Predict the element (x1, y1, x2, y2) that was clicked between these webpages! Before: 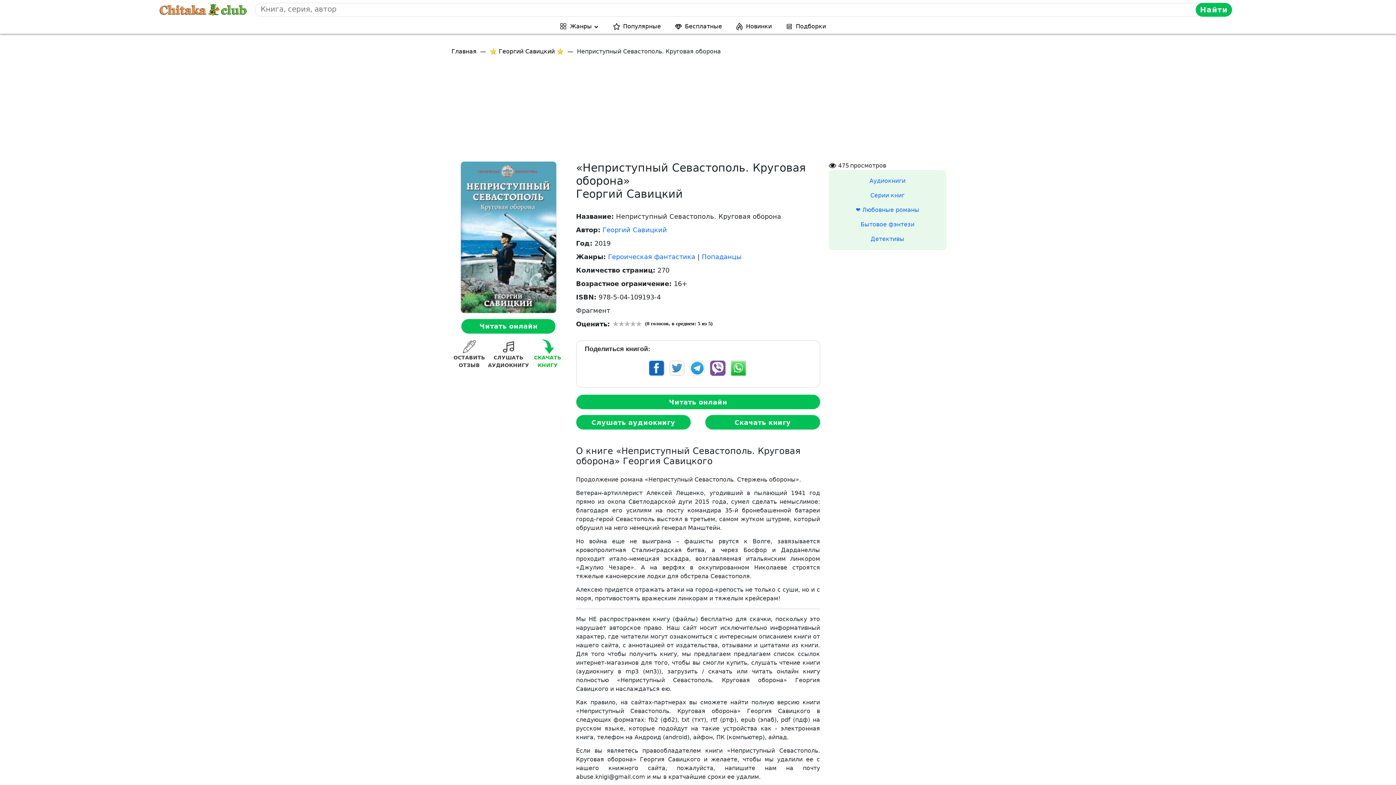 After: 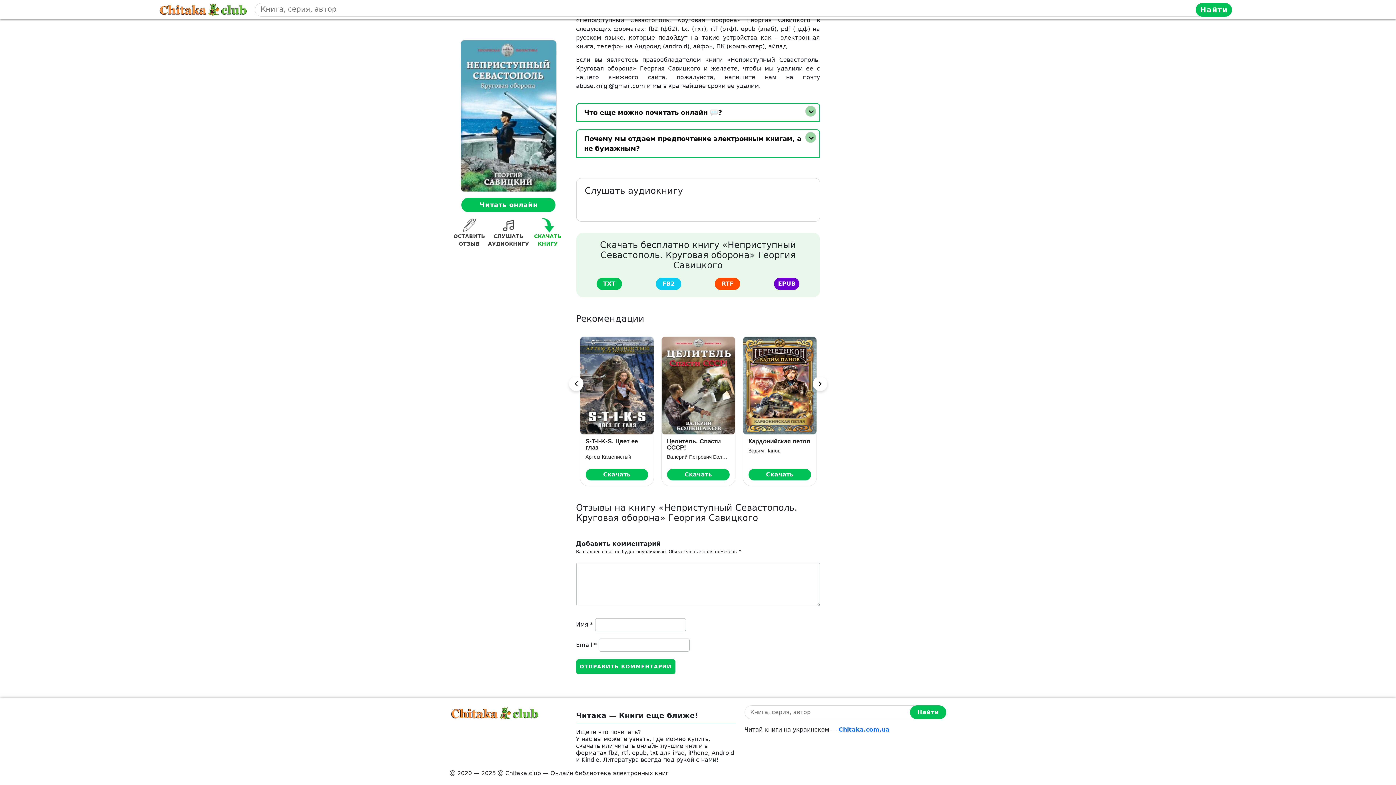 Action: bbox: (576, 415, 690, 429) label: Слушать аудиокнигу